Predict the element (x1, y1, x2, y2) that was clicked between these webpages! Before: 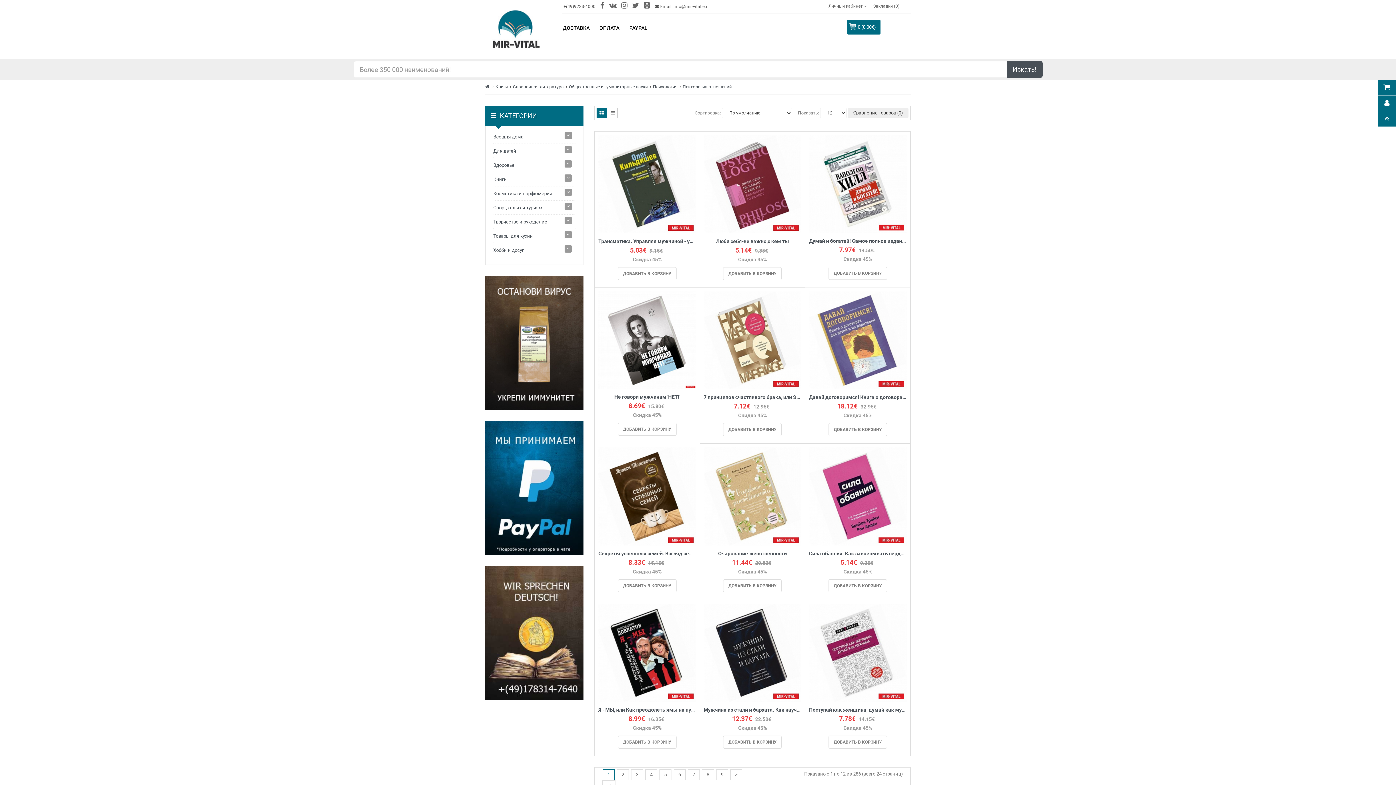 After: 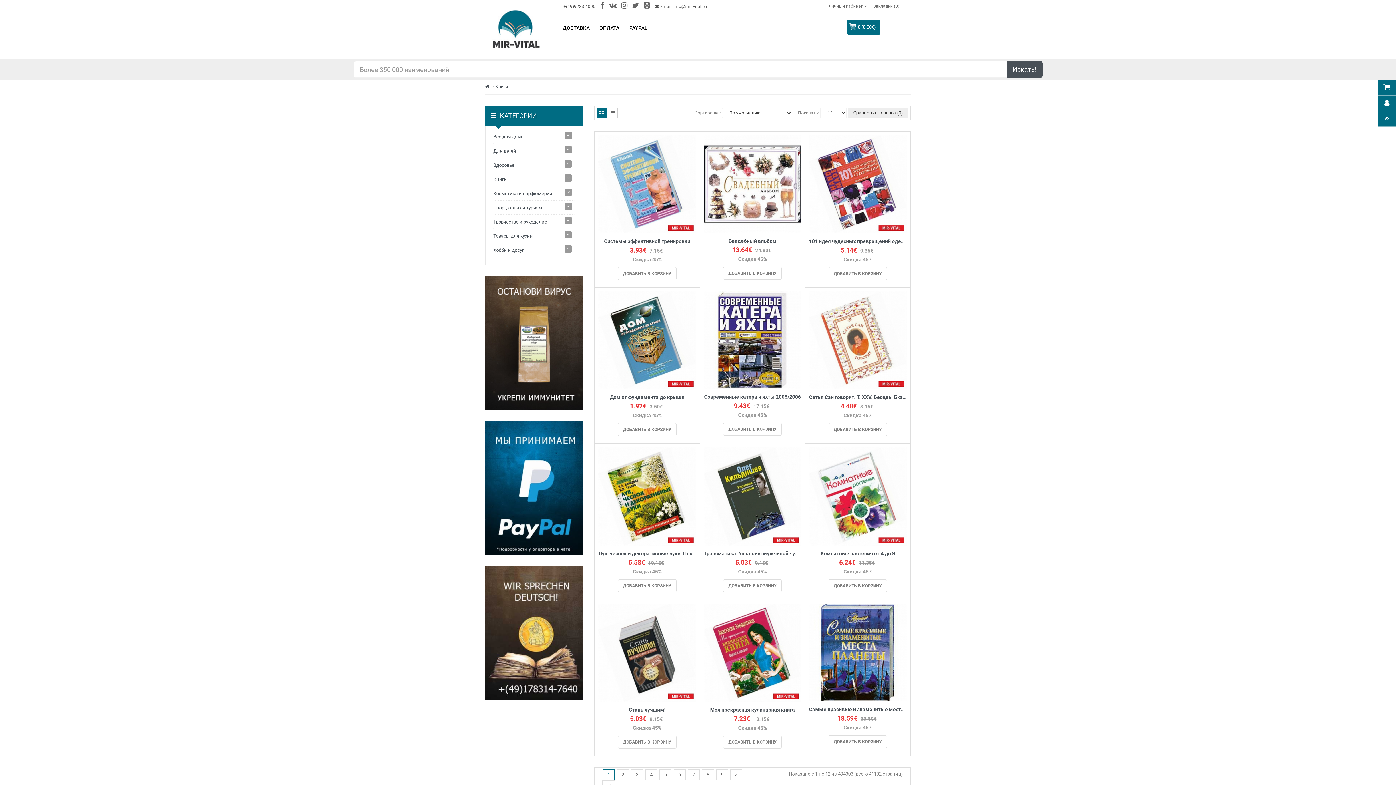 Action: bbox: (493, 172, 575, 186) label: Книги